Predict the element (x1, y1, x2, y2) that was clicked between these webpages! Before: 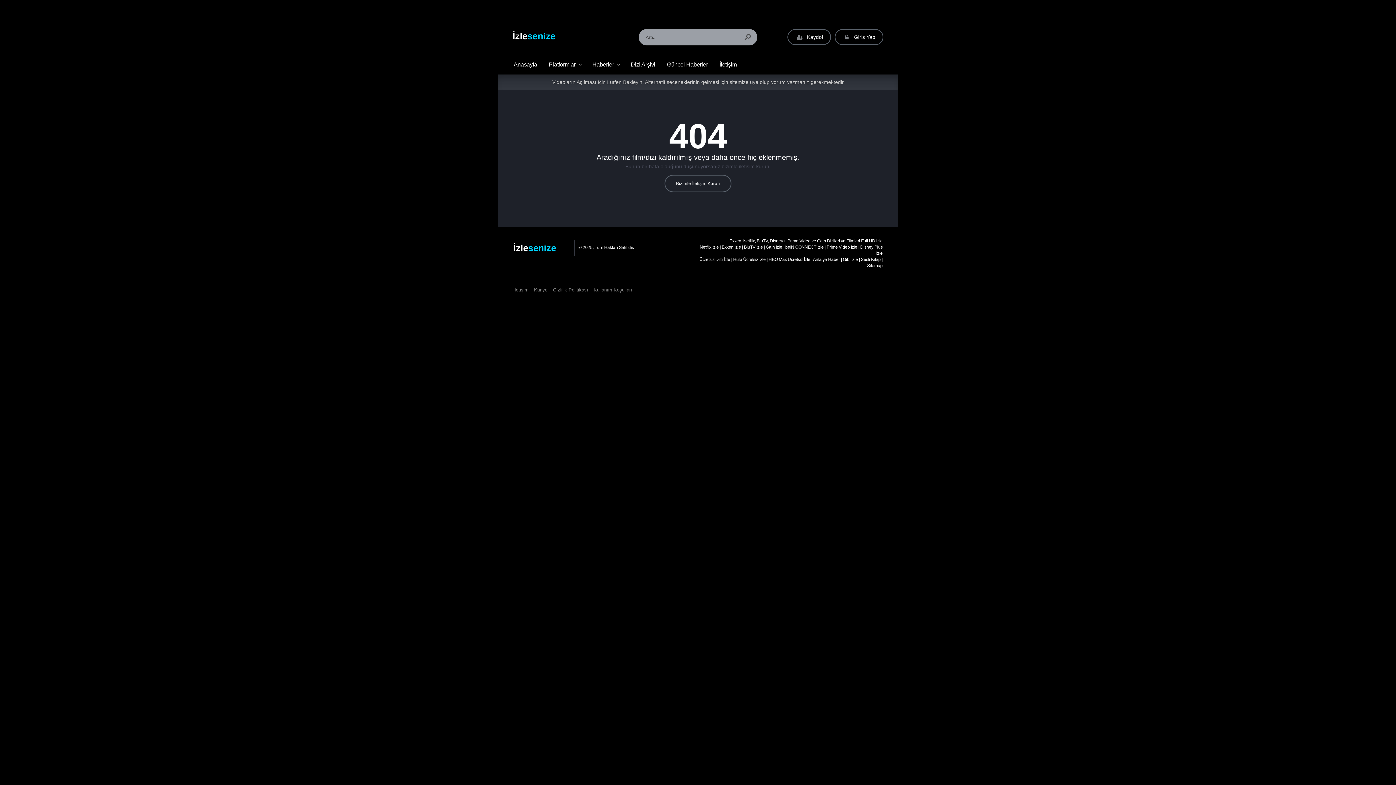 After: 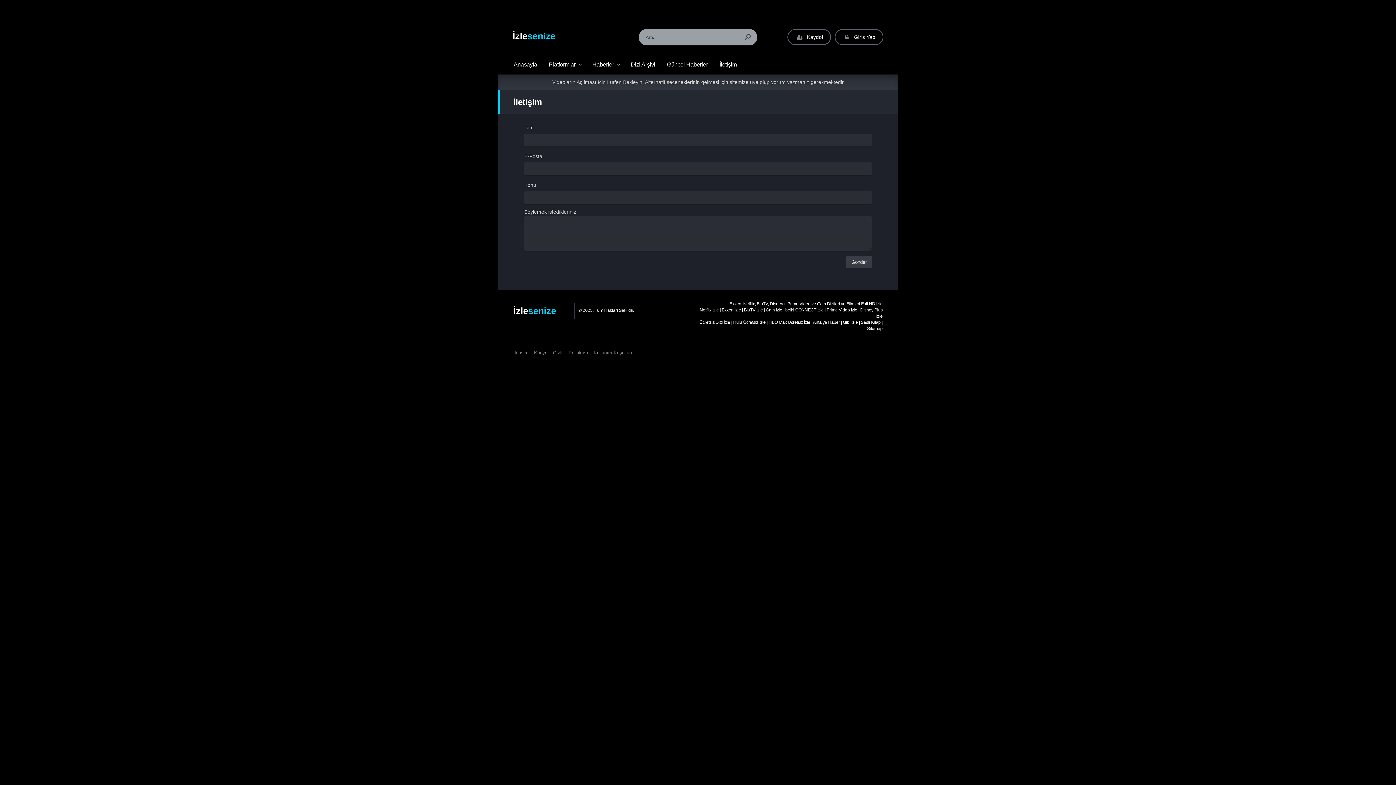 Action: bbox: (664, 174, 731, 192) label: Bizimle İletişim Kurun